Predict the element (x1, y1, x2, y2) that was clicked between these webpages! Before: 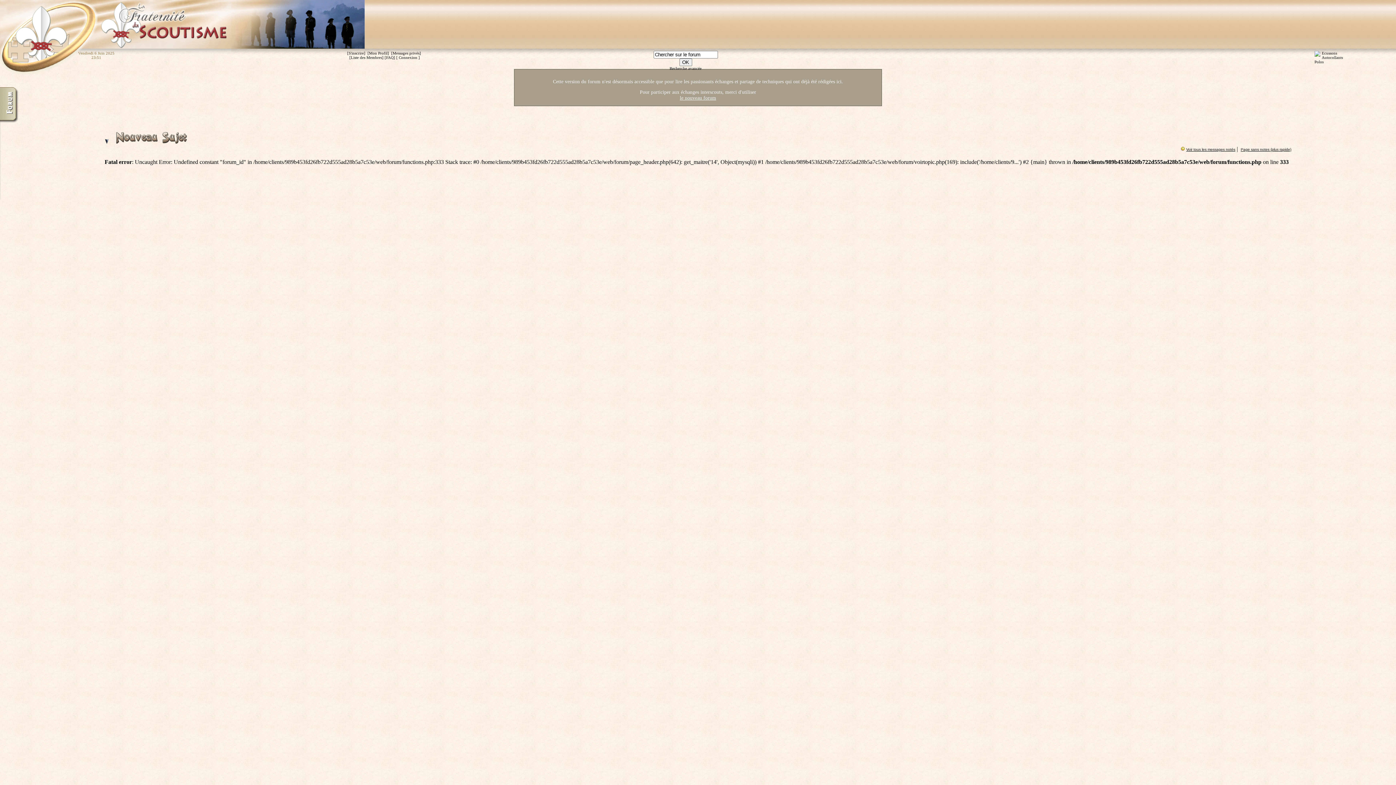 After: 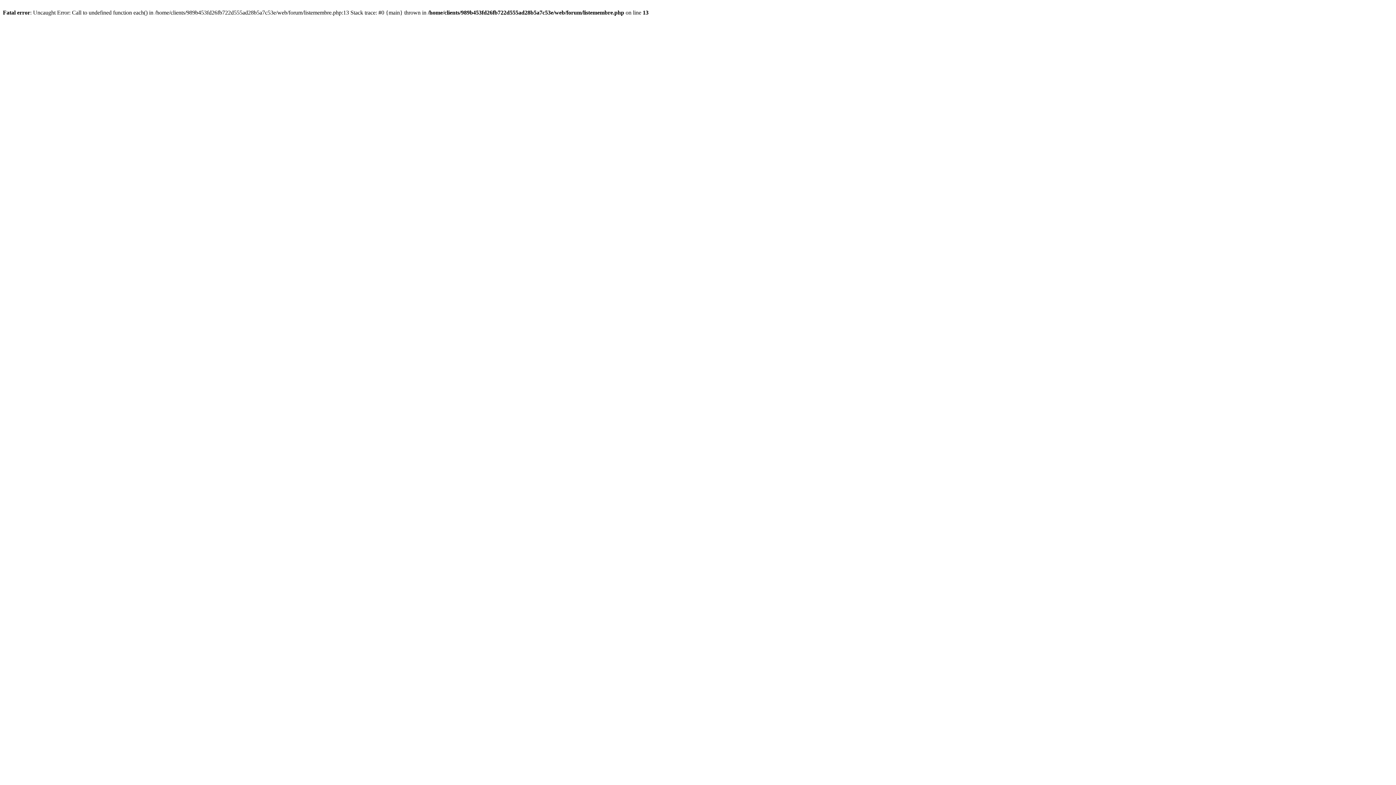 Action: bbox: (350, 55, 382, 59) label: Liste des Membres